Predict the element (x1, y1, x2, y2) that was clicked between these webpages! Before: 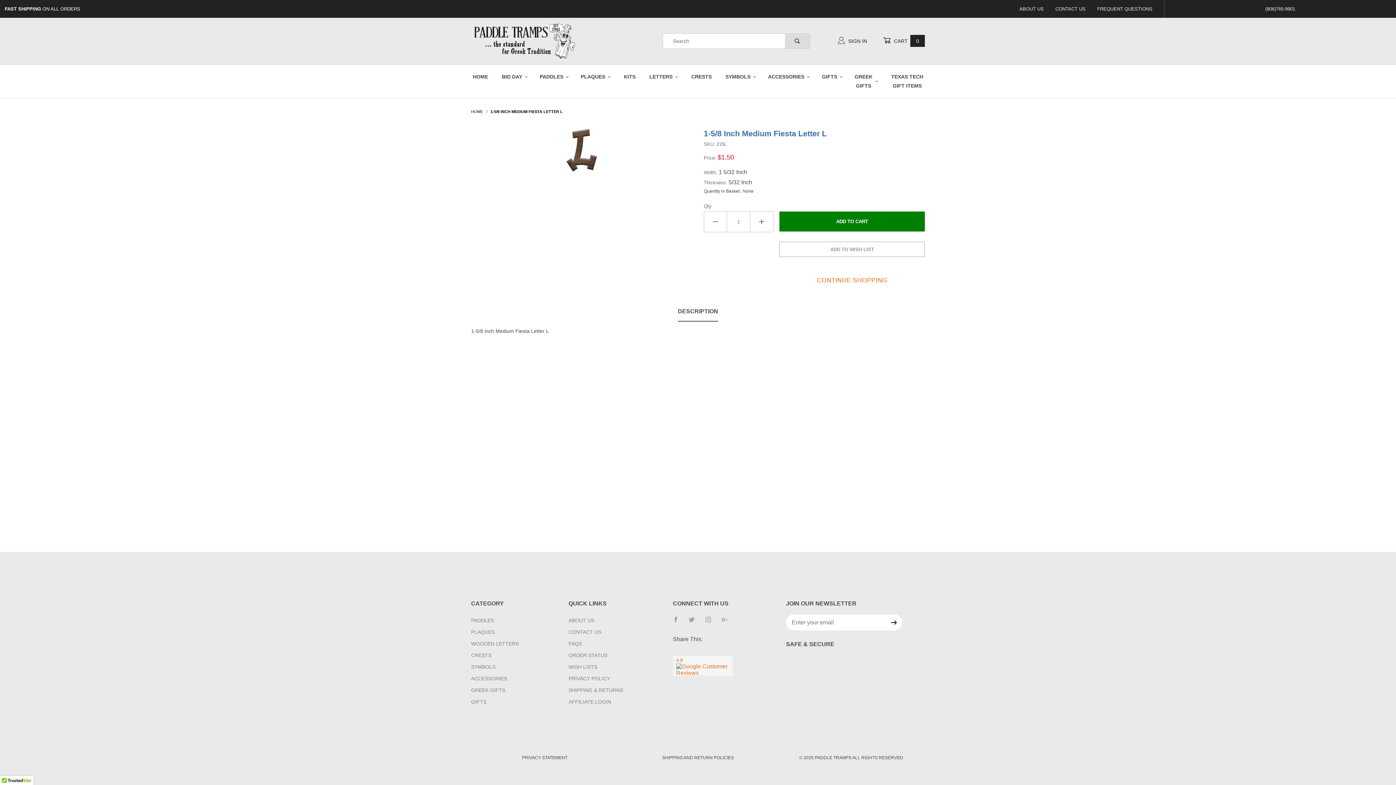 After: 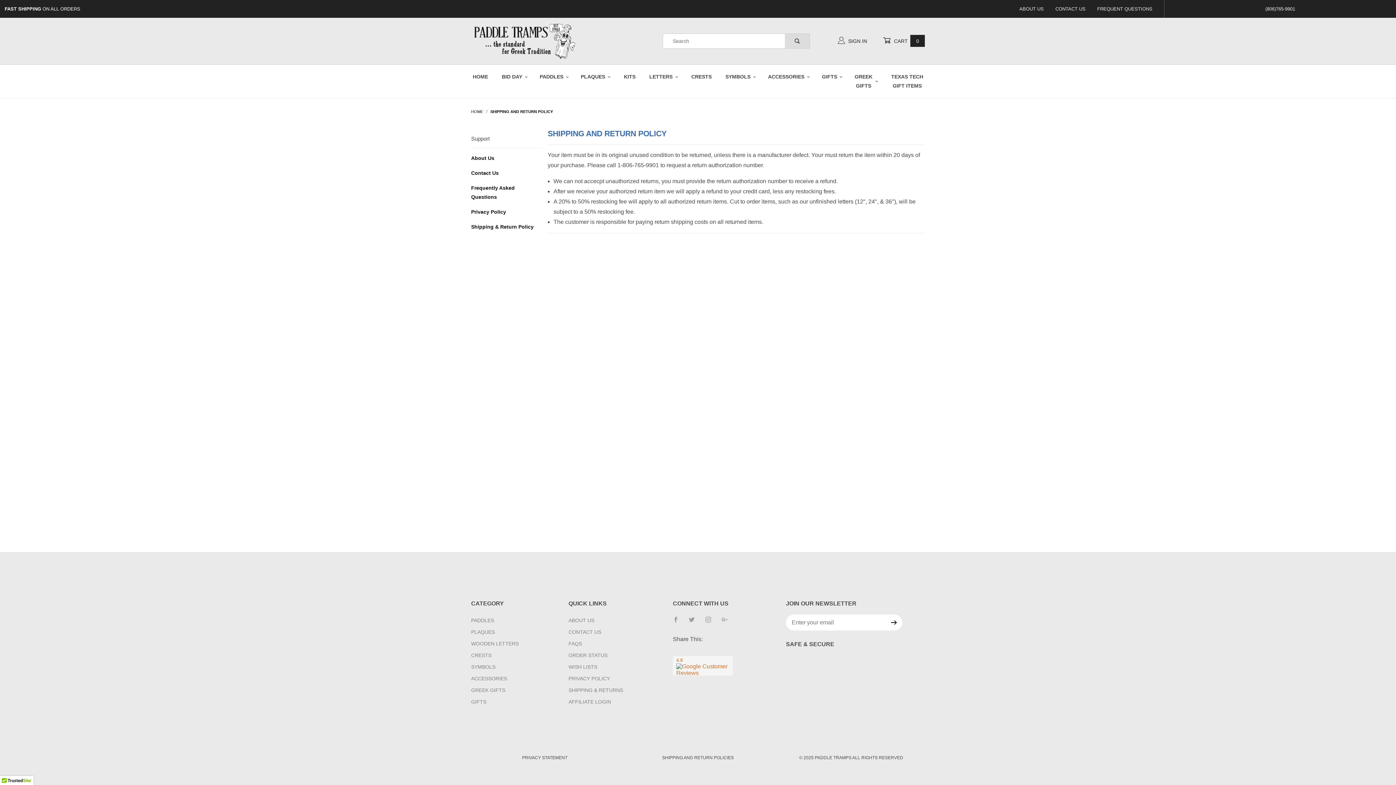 Action: label: SHIPPING AND RETURN POLICIES bbox: (662, 754, 733, 762)